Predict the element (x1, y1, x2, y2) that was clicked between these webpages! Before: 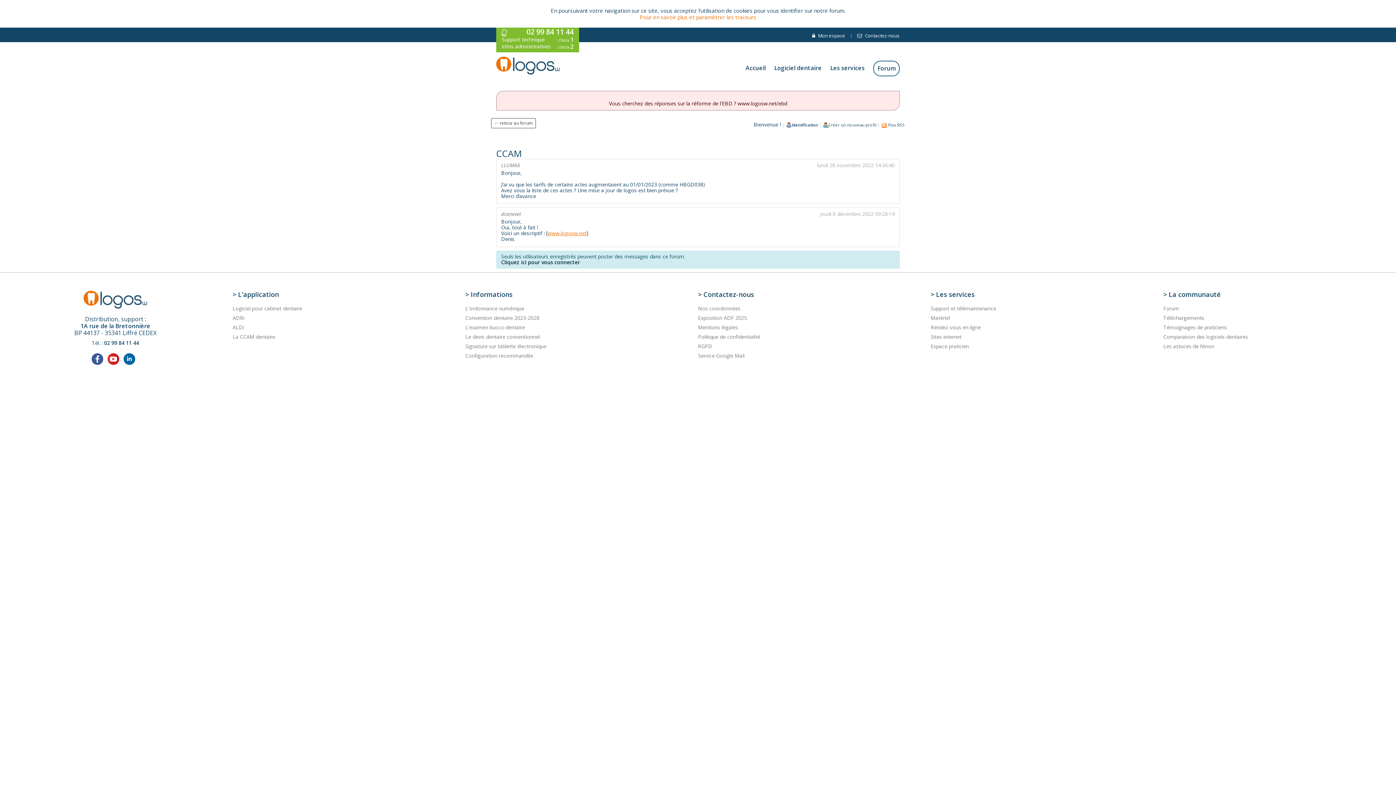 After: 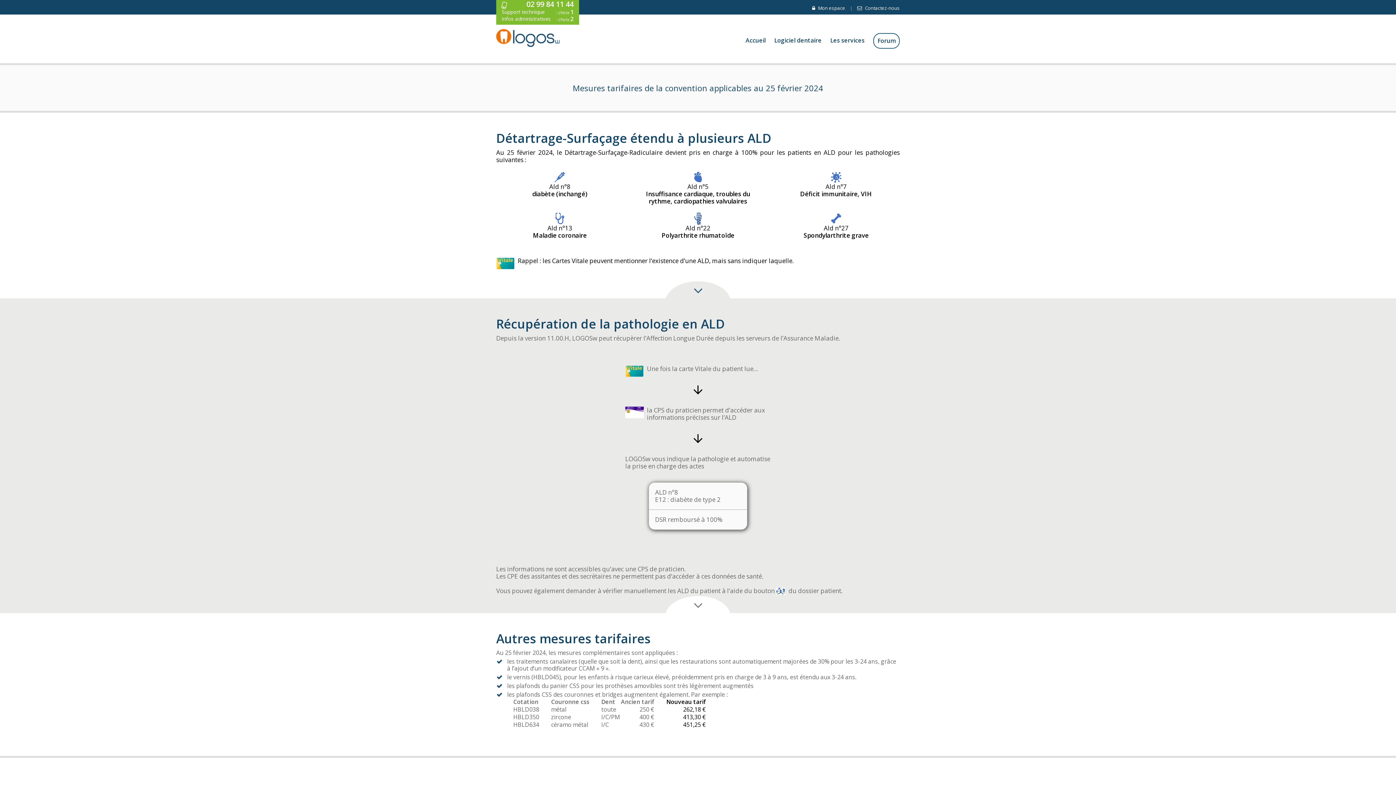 Action: label: ALDi bbox: (232, 323, 244, 330)